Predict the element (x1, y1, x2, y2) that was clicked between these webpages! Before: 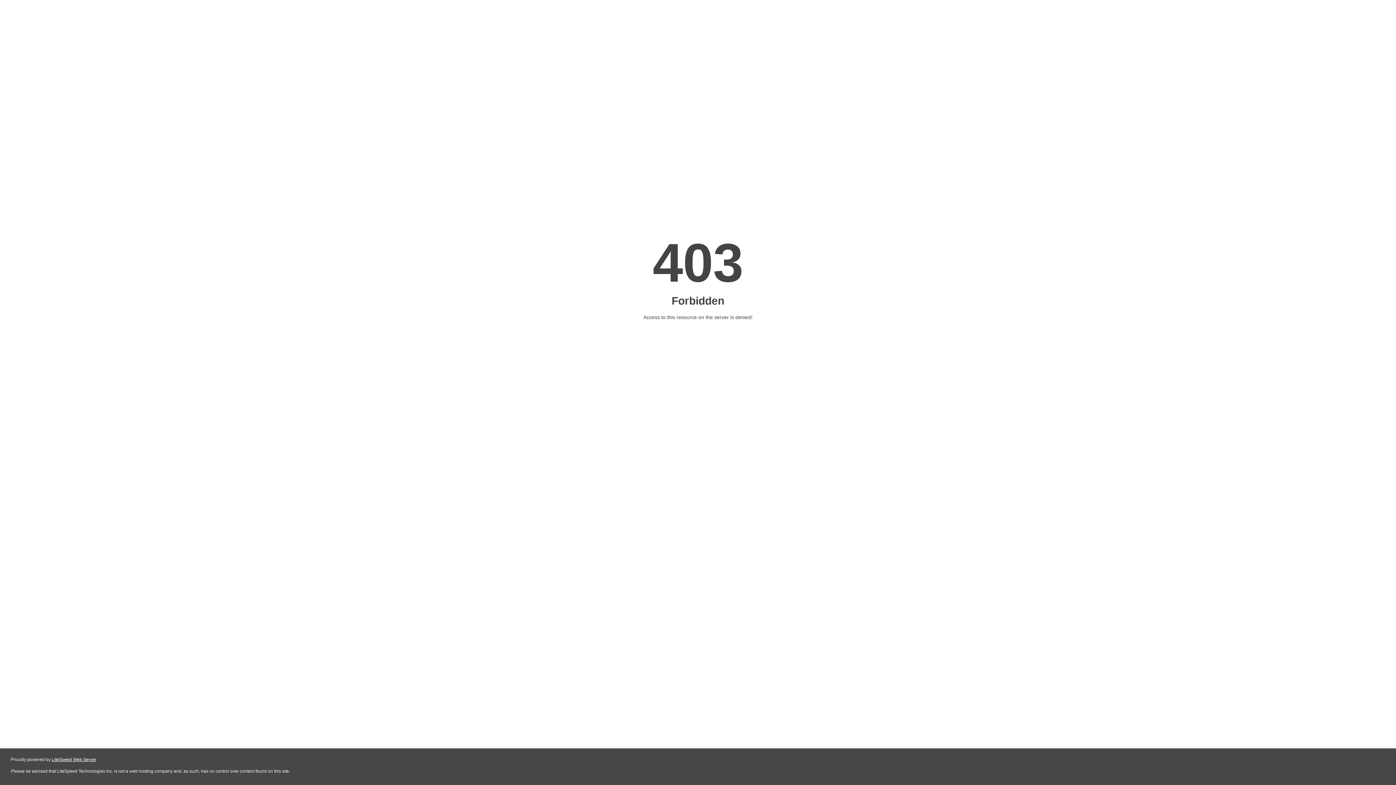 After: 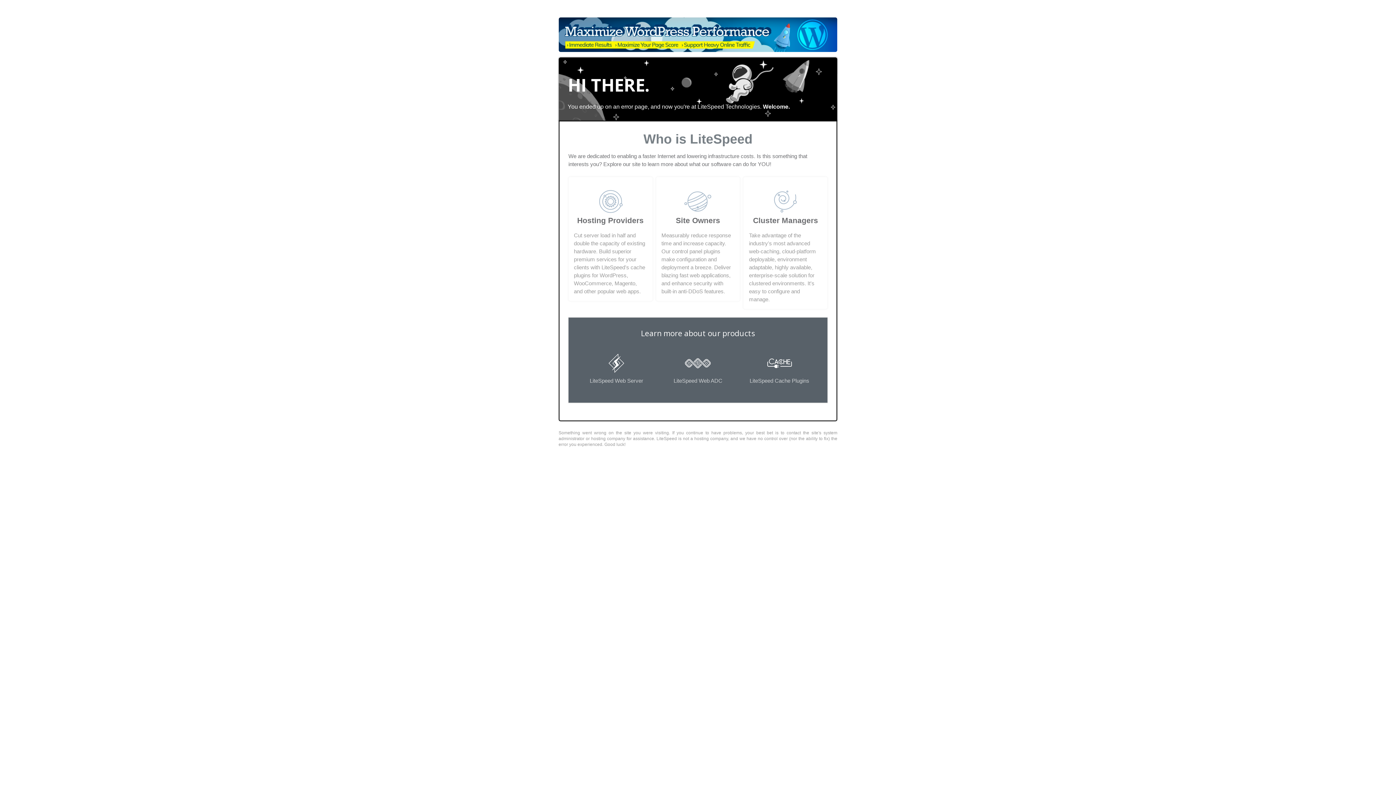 Action: bbox: (51, 757, 96, 762) label: LiteSpeed Web Server